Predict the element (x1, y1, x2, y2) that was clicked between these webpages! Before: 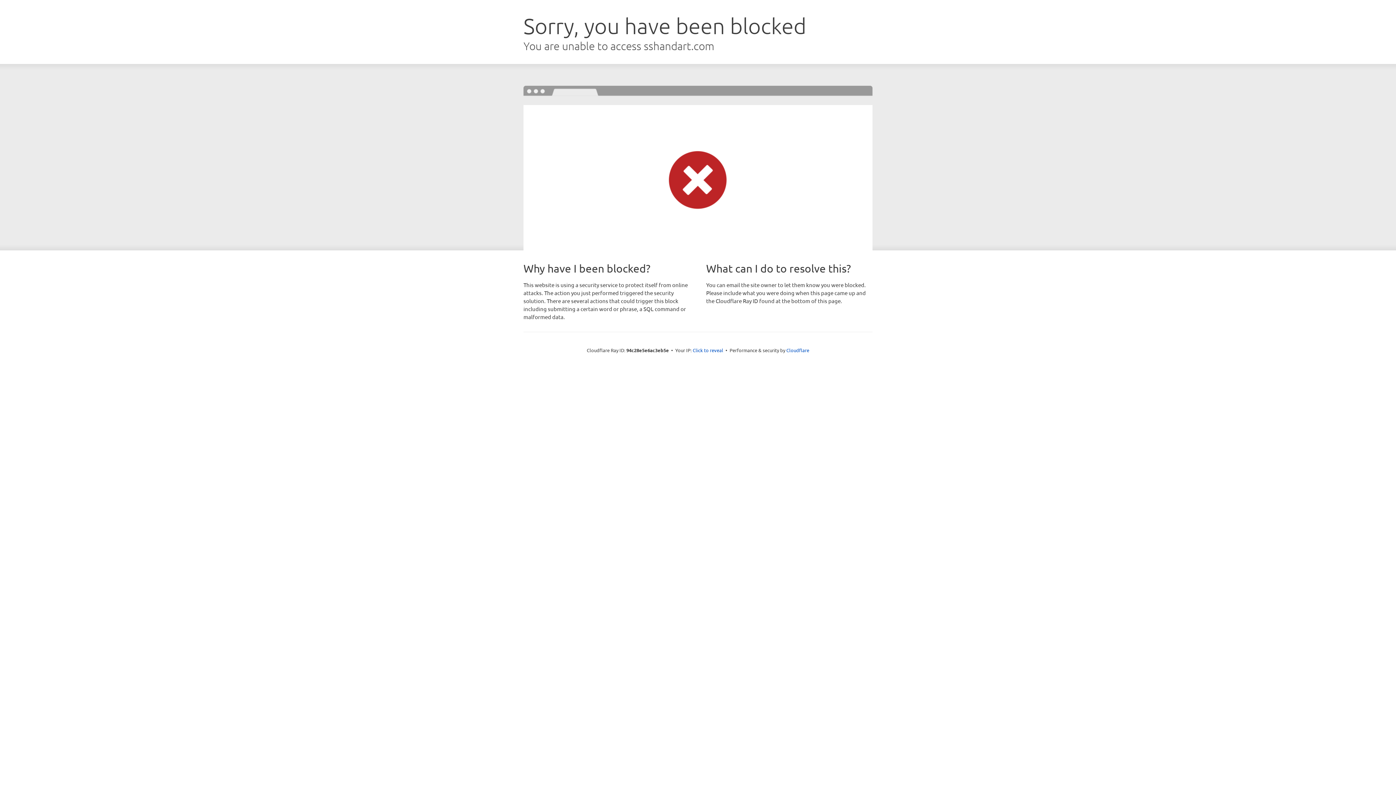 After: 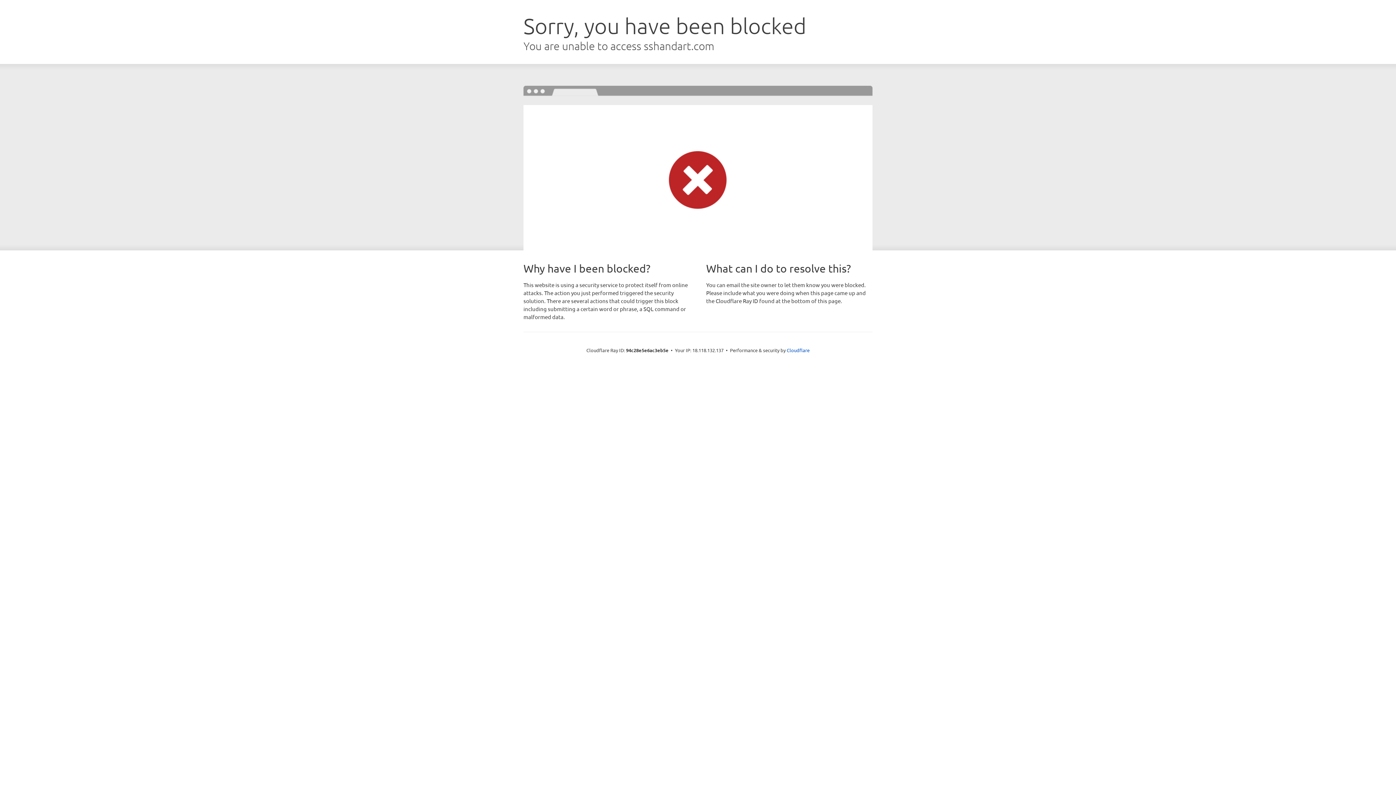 Action: label: Click to reveal bbox: (692, 346, 723, 353)